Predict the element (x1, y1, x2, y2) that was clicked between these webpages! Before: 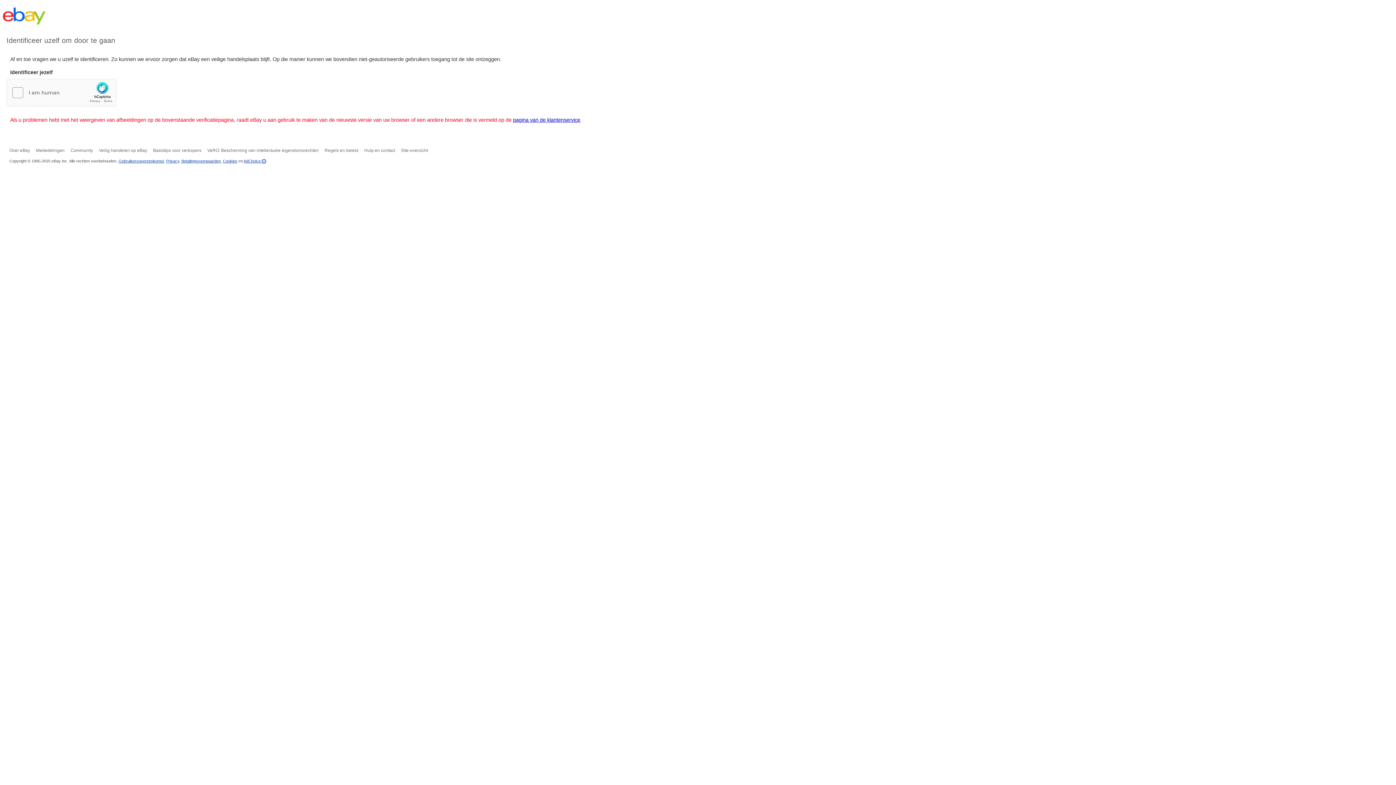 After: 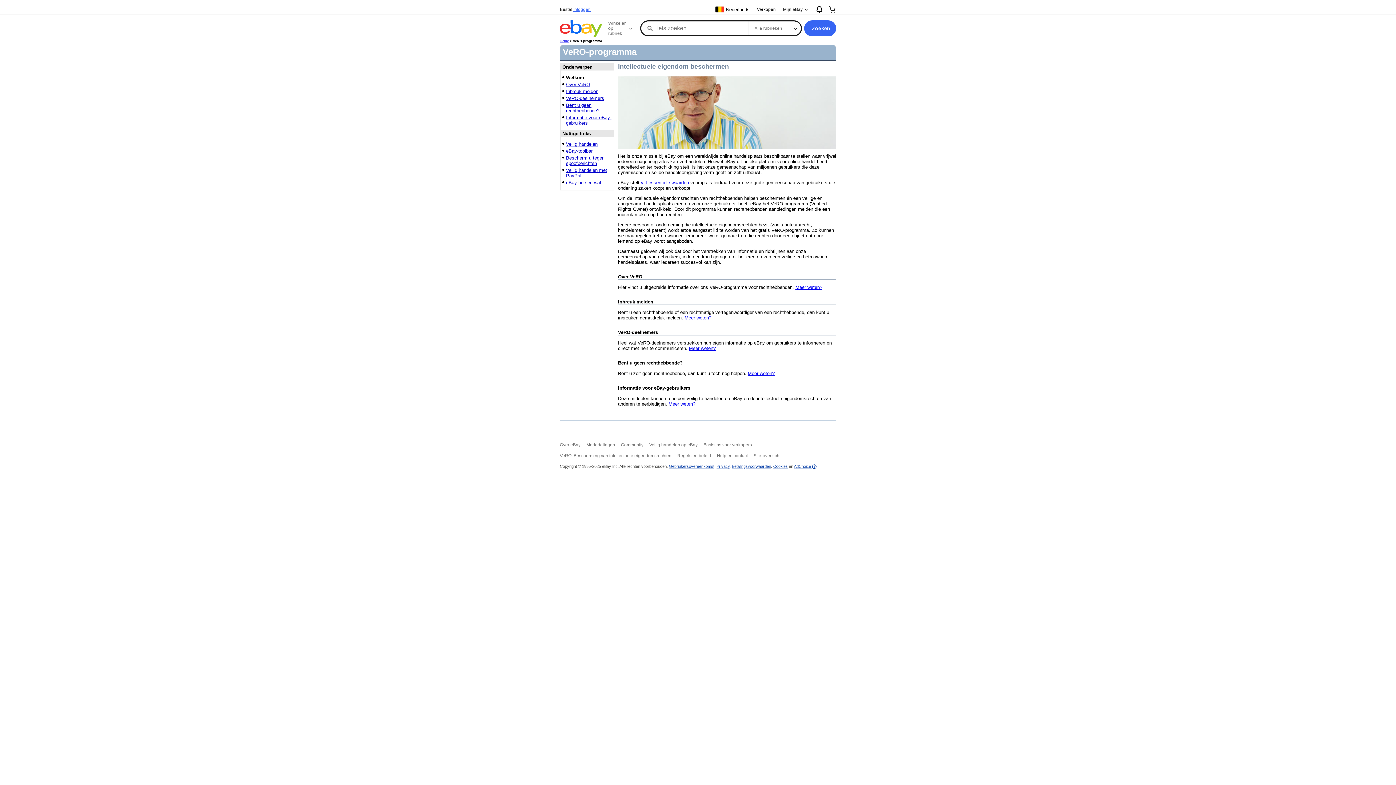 Action: bbox: (207, 148, 318, 153) label: VeRO: Bescherming van intellectuele eigendomsrechten